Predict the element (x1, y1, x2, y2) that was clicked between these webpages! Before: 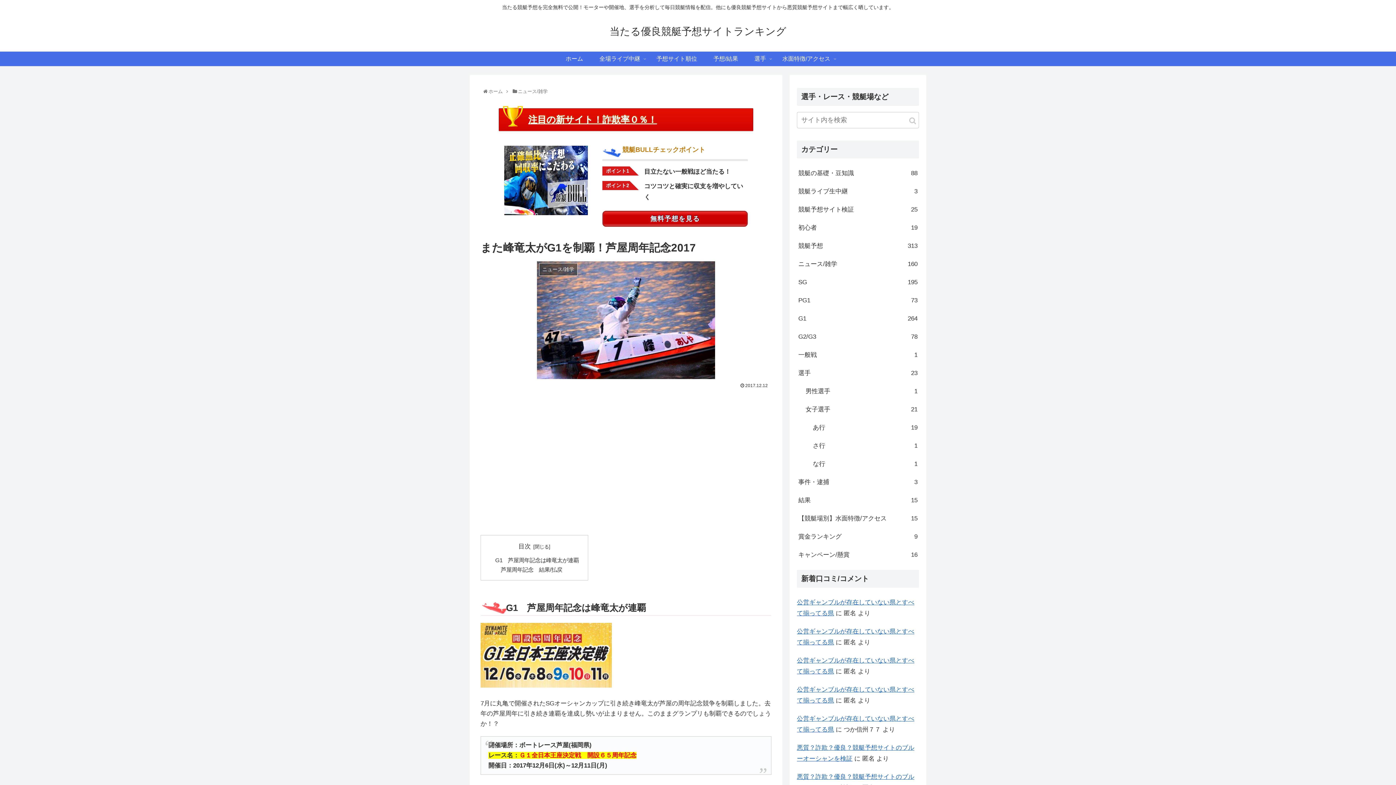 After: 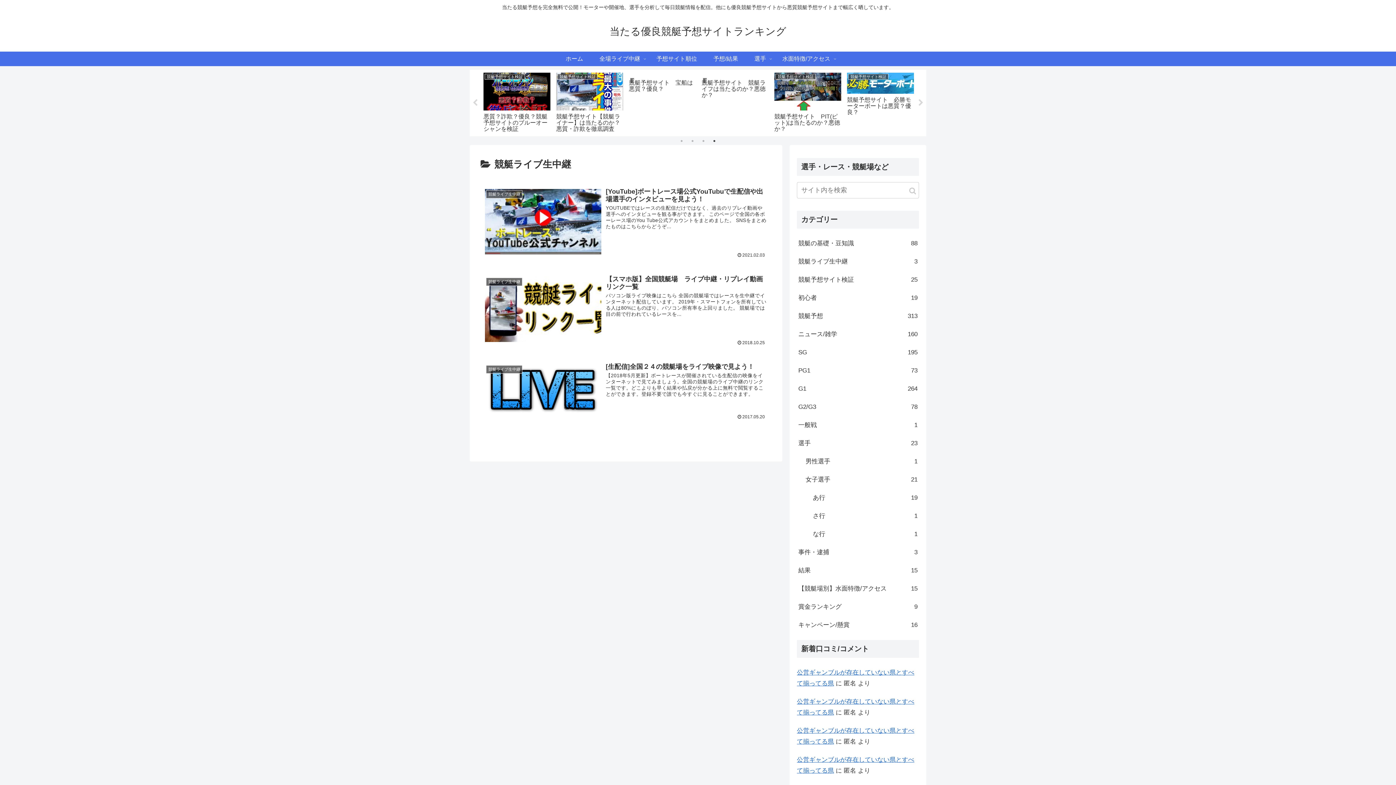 Action: bbox: (591, 51, 648, 66) label: 全場ライブ中継